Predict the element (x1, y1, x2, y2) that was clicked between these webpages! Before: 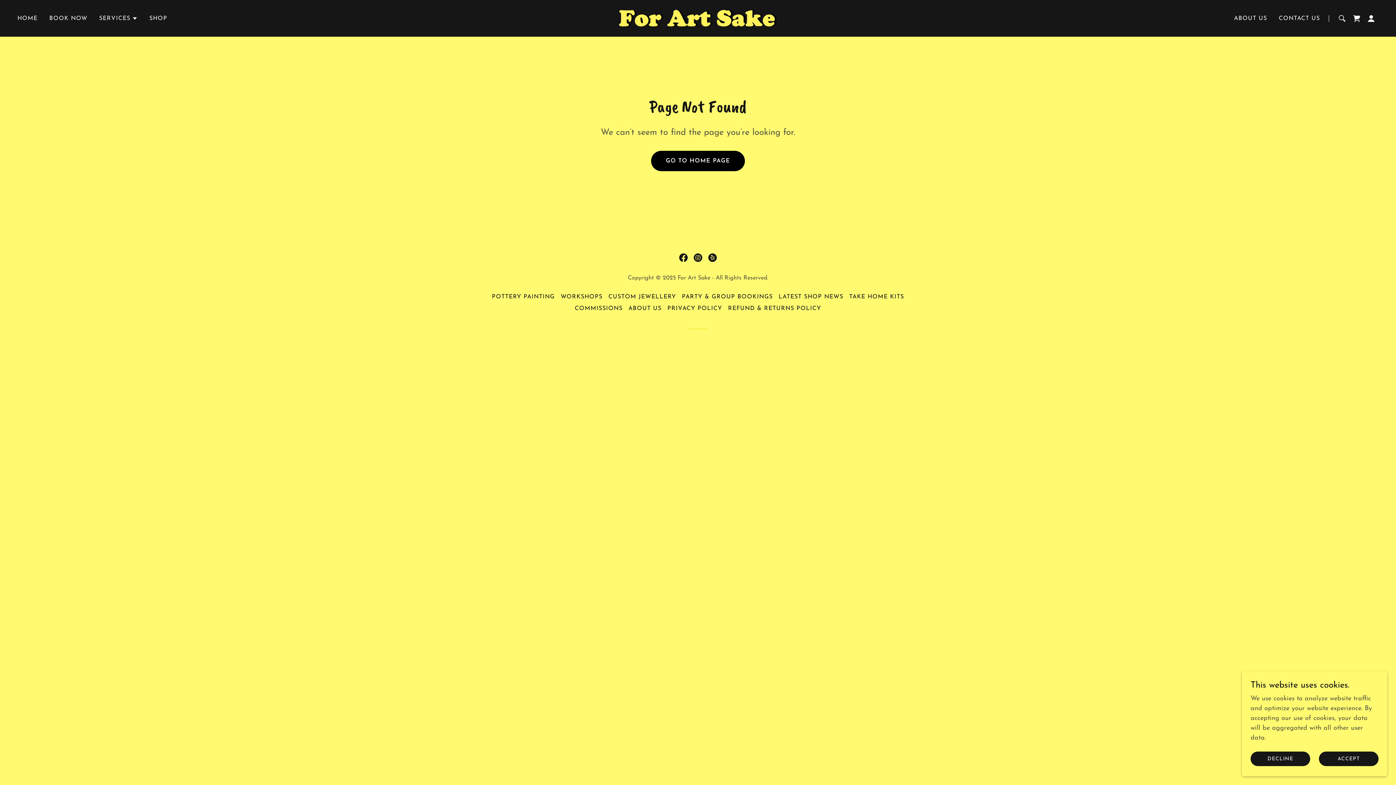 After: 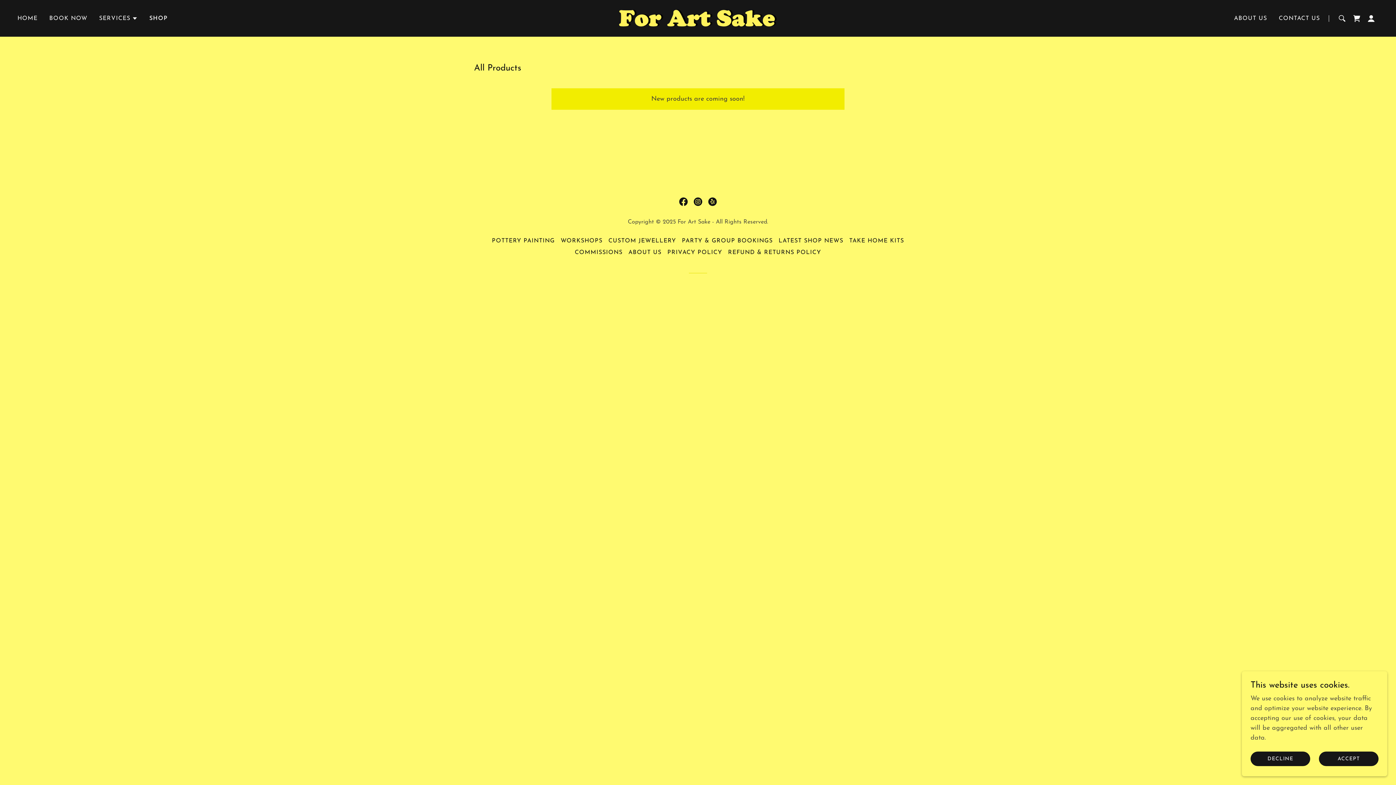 Action: label: SHOP bbox: (147, 11, 169, 24)